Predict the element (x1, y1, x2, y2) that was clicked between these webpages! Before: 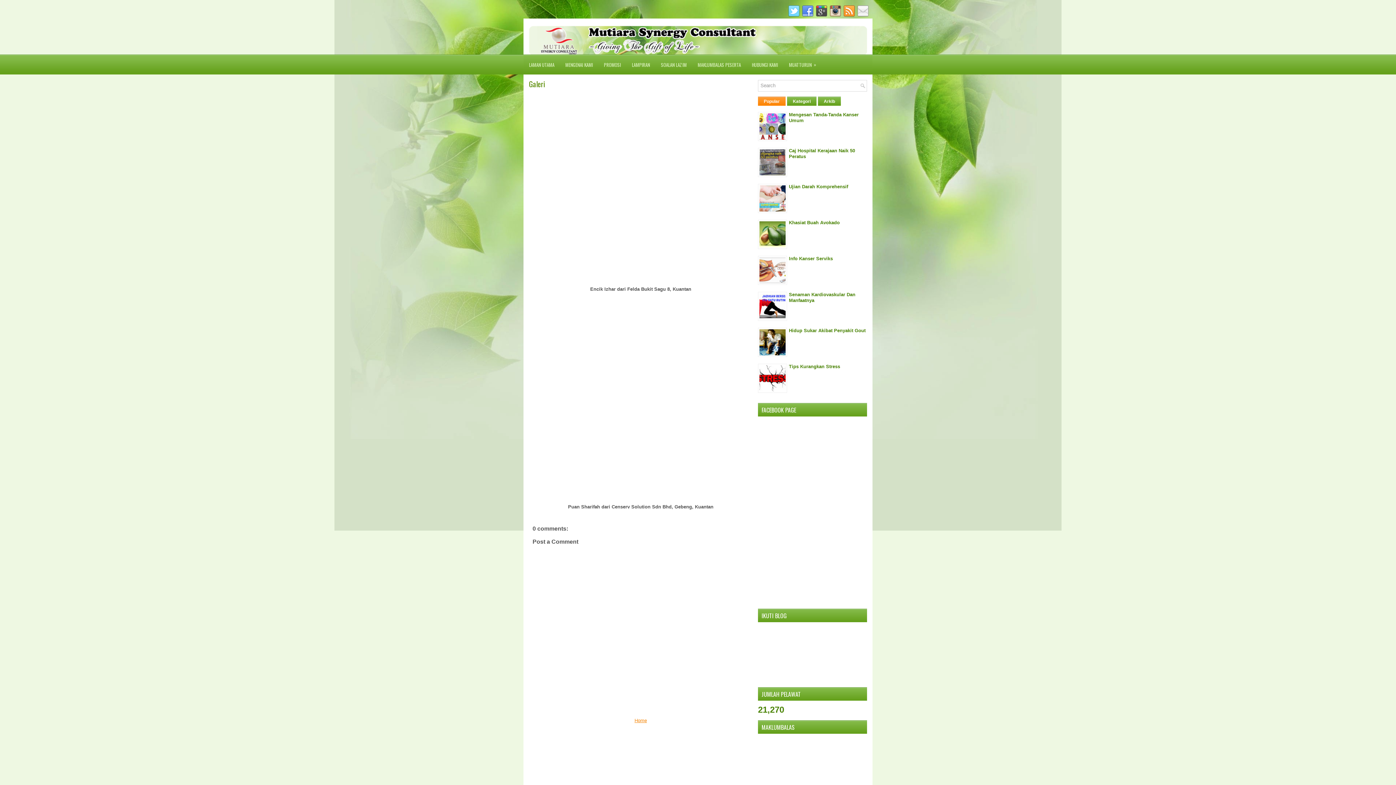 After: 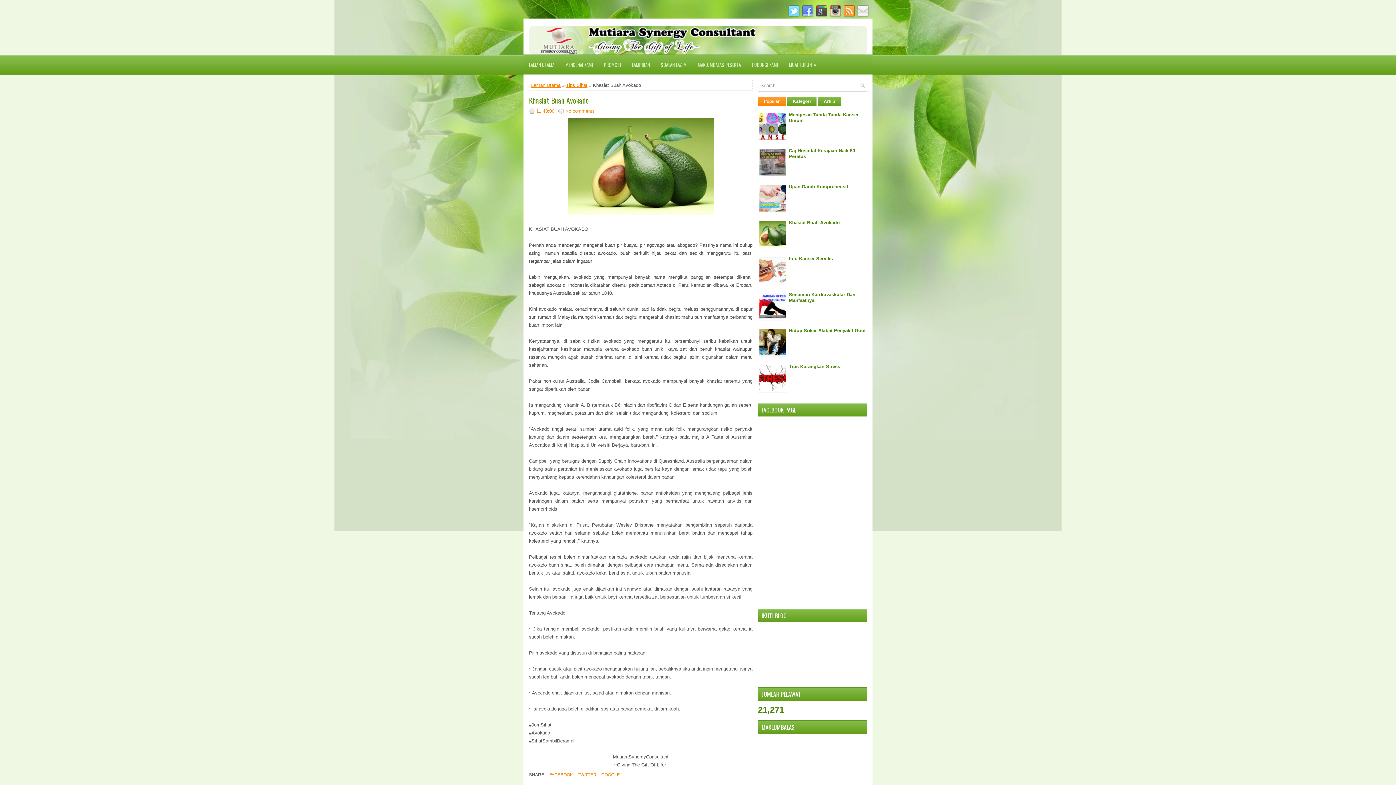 Action: label: Khasiat Buah Avokado bbox: (789, 220, 840, 225)